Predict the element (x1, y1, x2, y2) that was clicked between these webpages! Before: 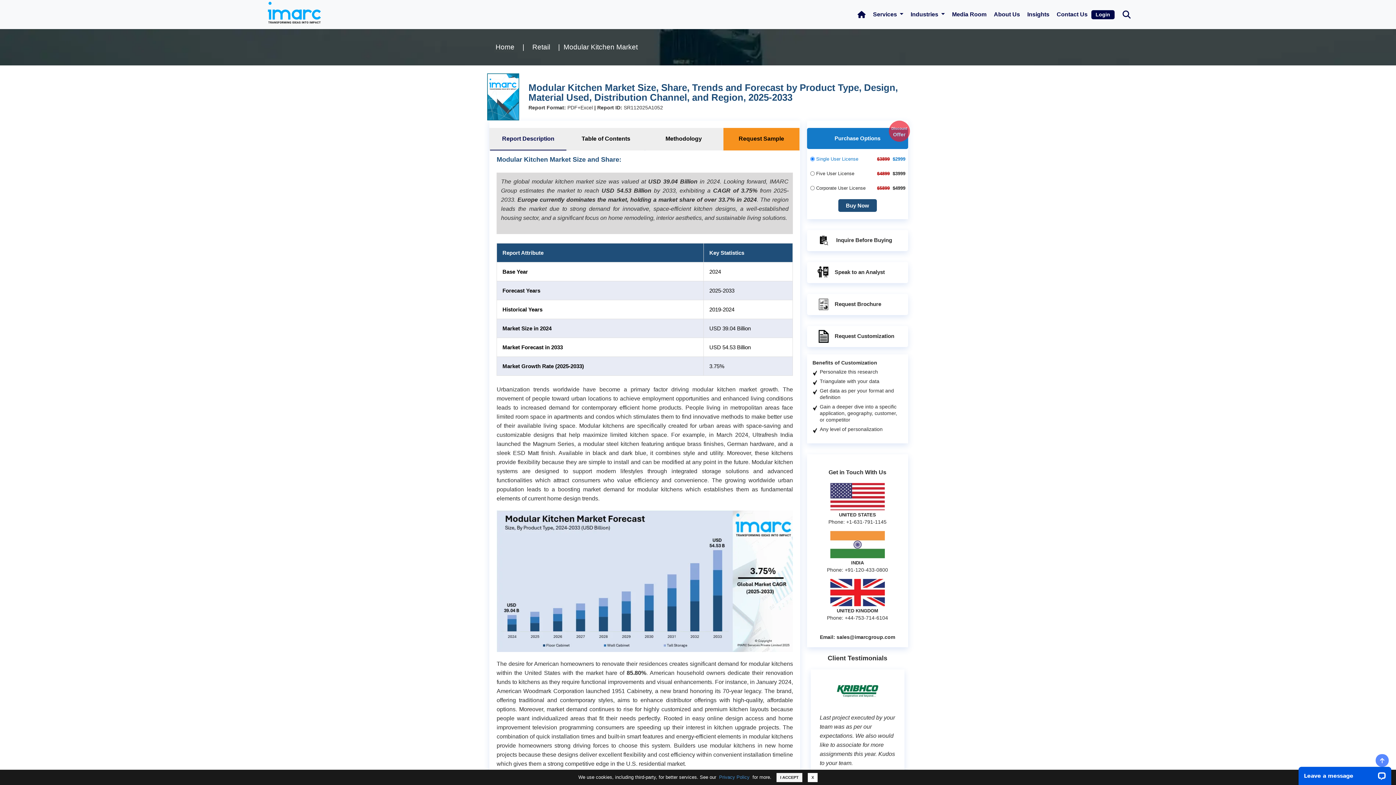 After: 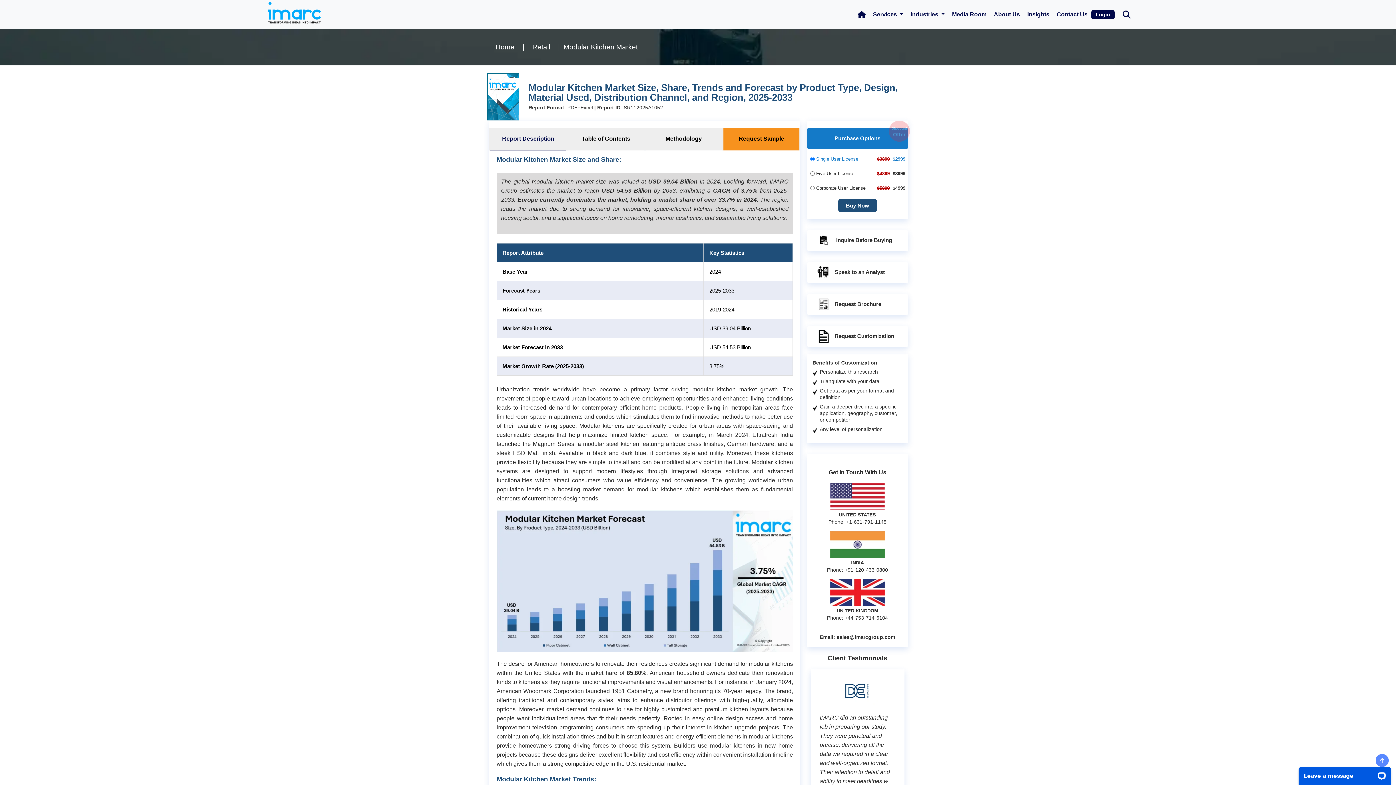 Action: bbox: (808, 773, 817, 782) label: X